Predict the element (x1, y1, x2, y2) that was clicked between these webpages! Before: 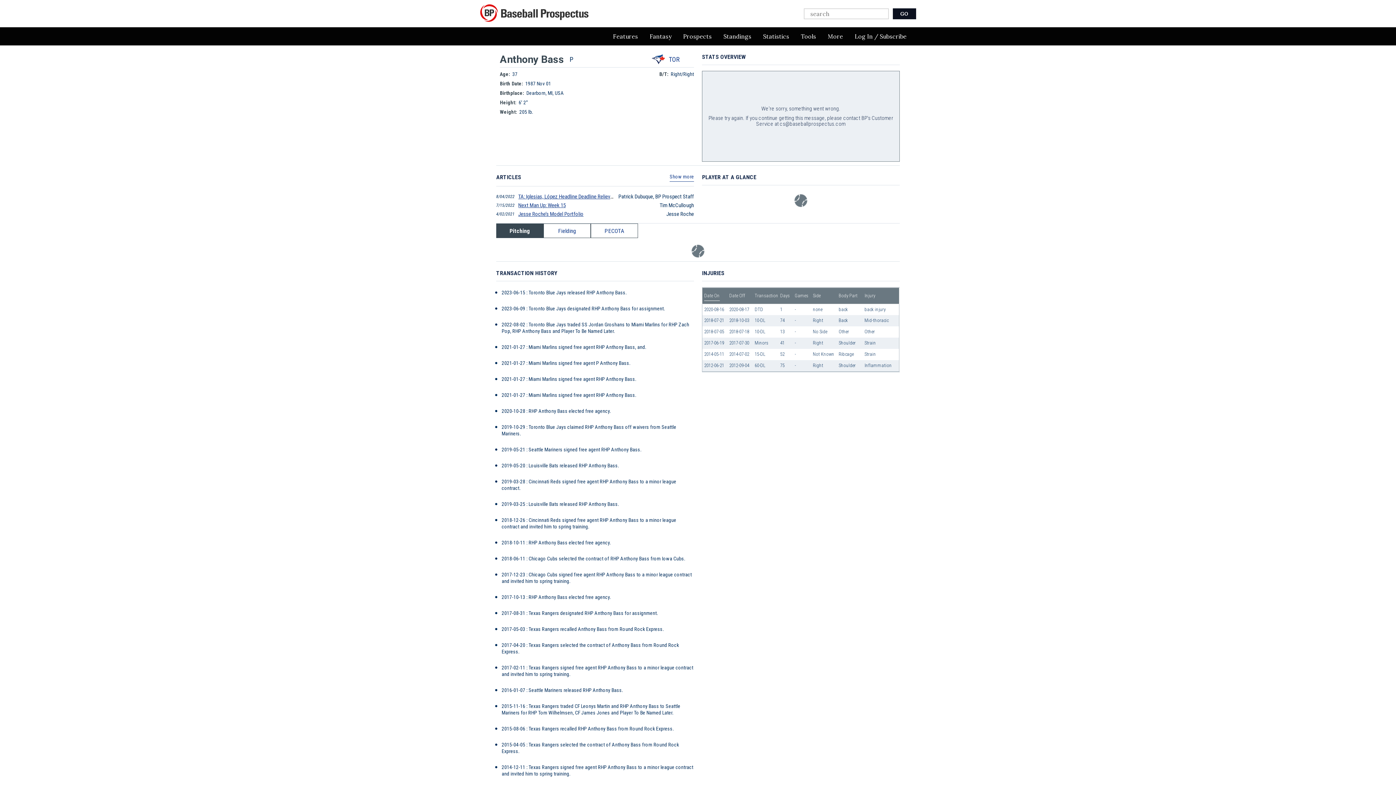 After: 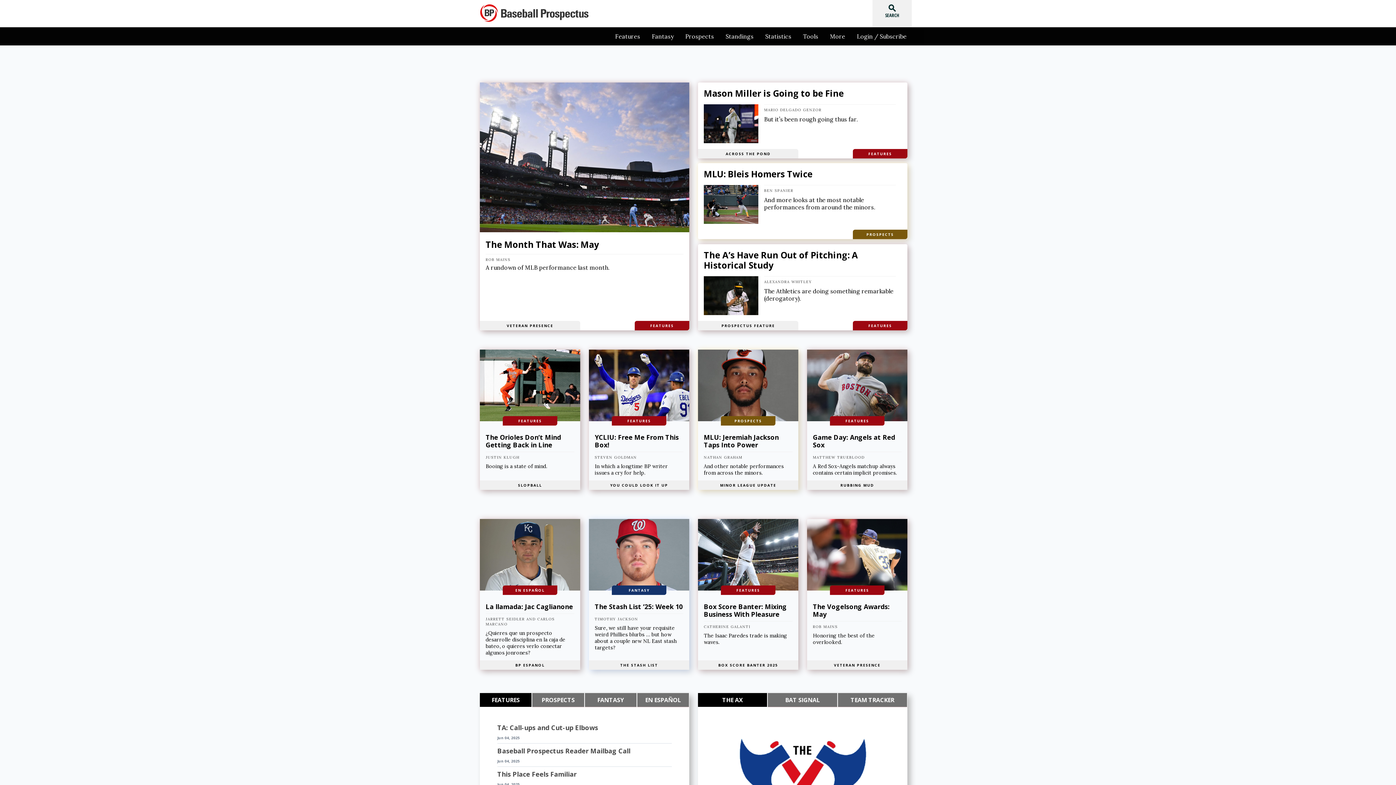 Action: bbox: (480, 0, 589, 21)